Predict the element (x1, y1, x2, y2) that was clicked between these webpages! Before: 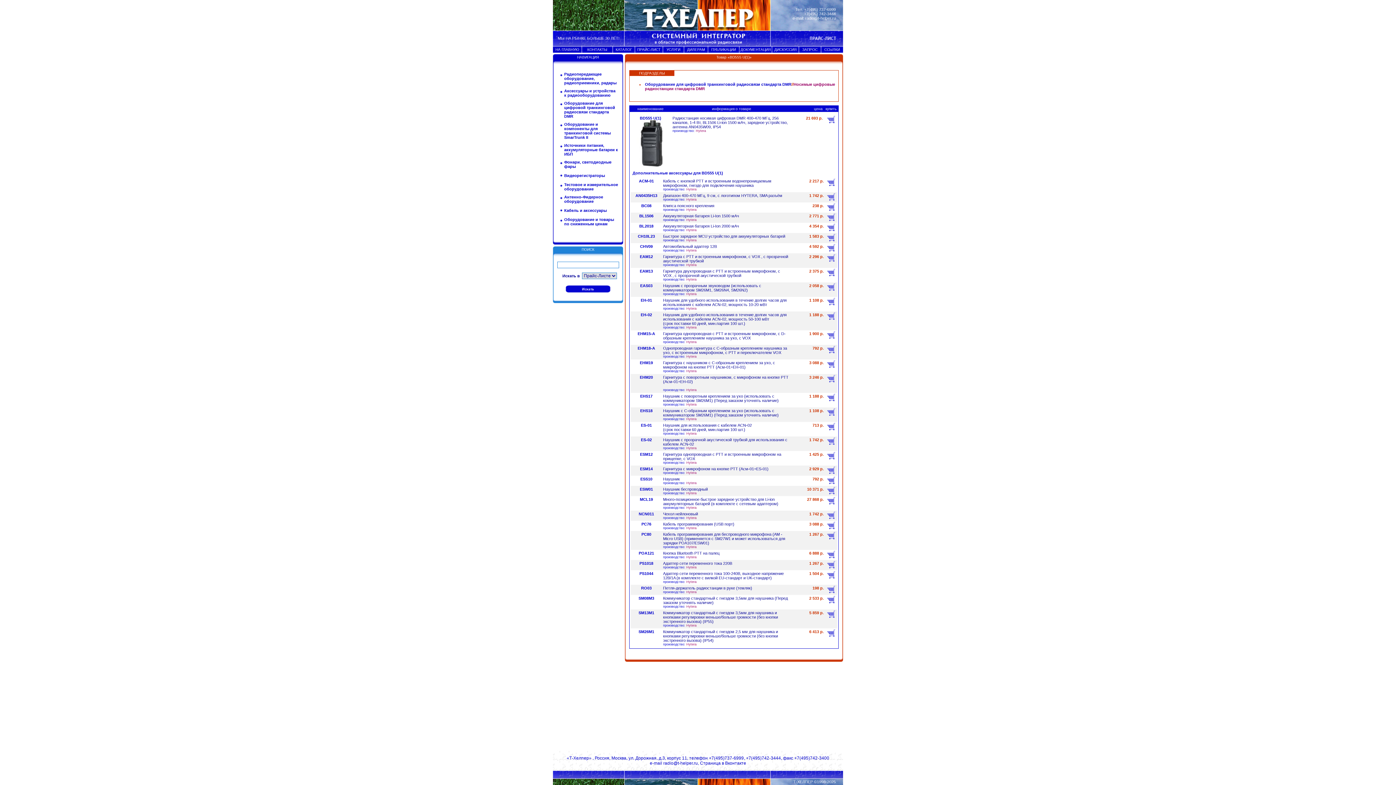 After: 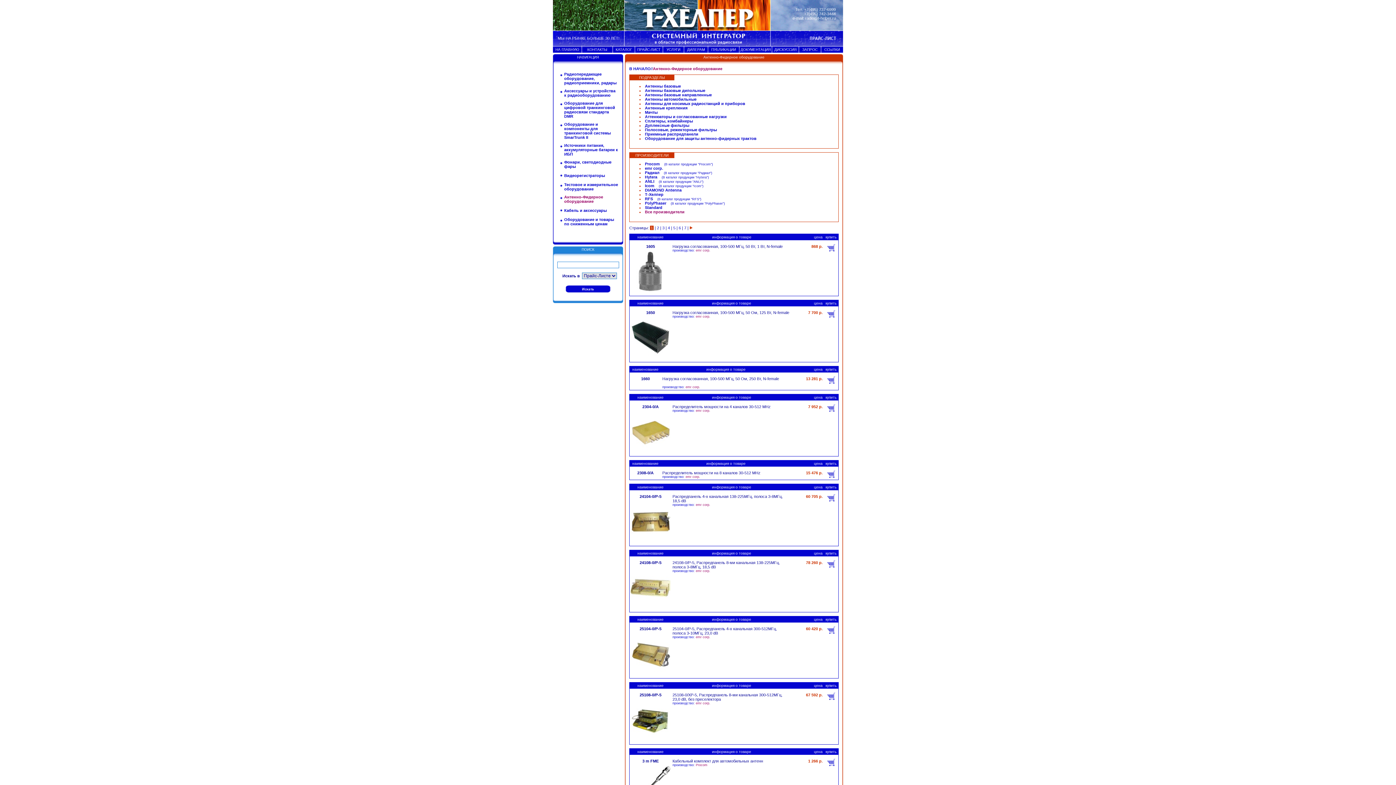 Action: label: Антенно-Фидерное оборудование bbox: (564, 194, 603, 203)